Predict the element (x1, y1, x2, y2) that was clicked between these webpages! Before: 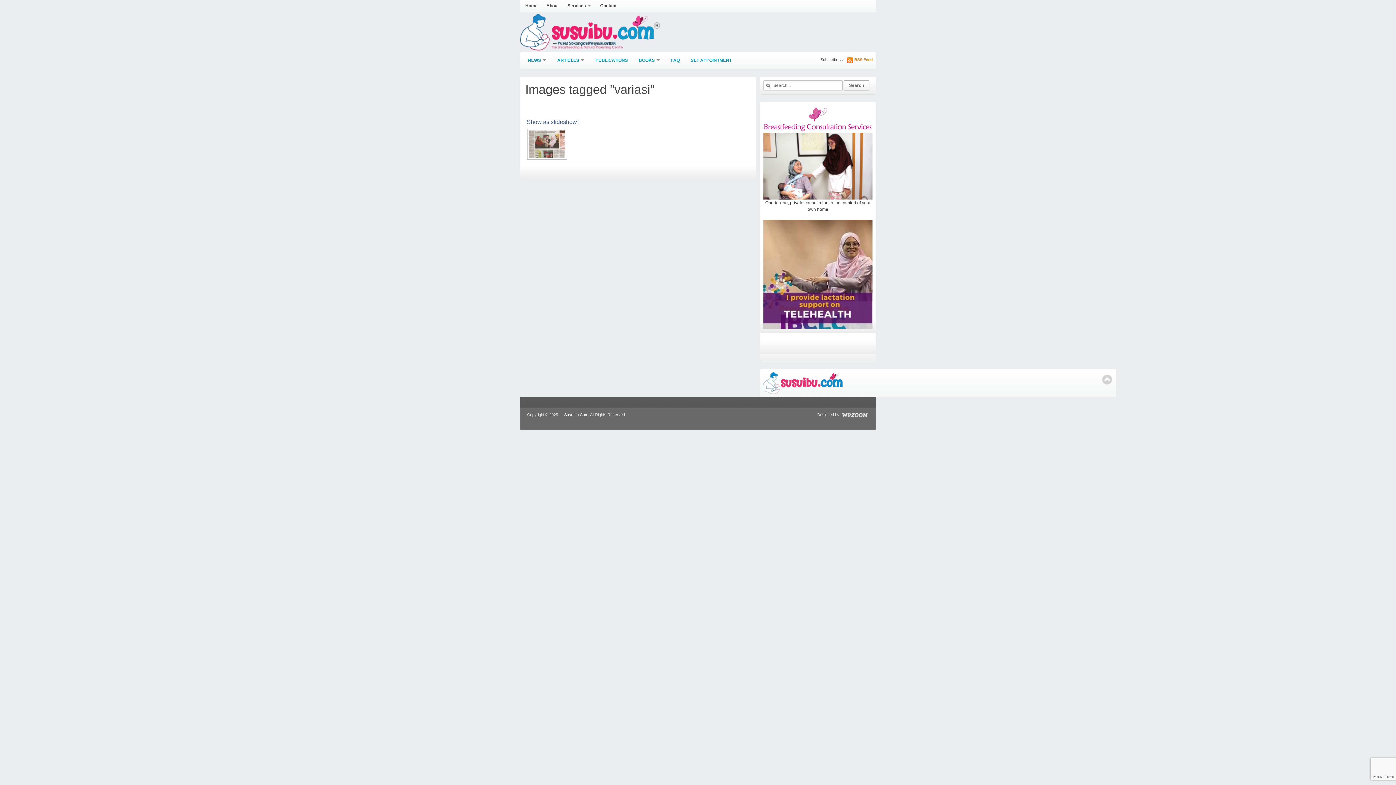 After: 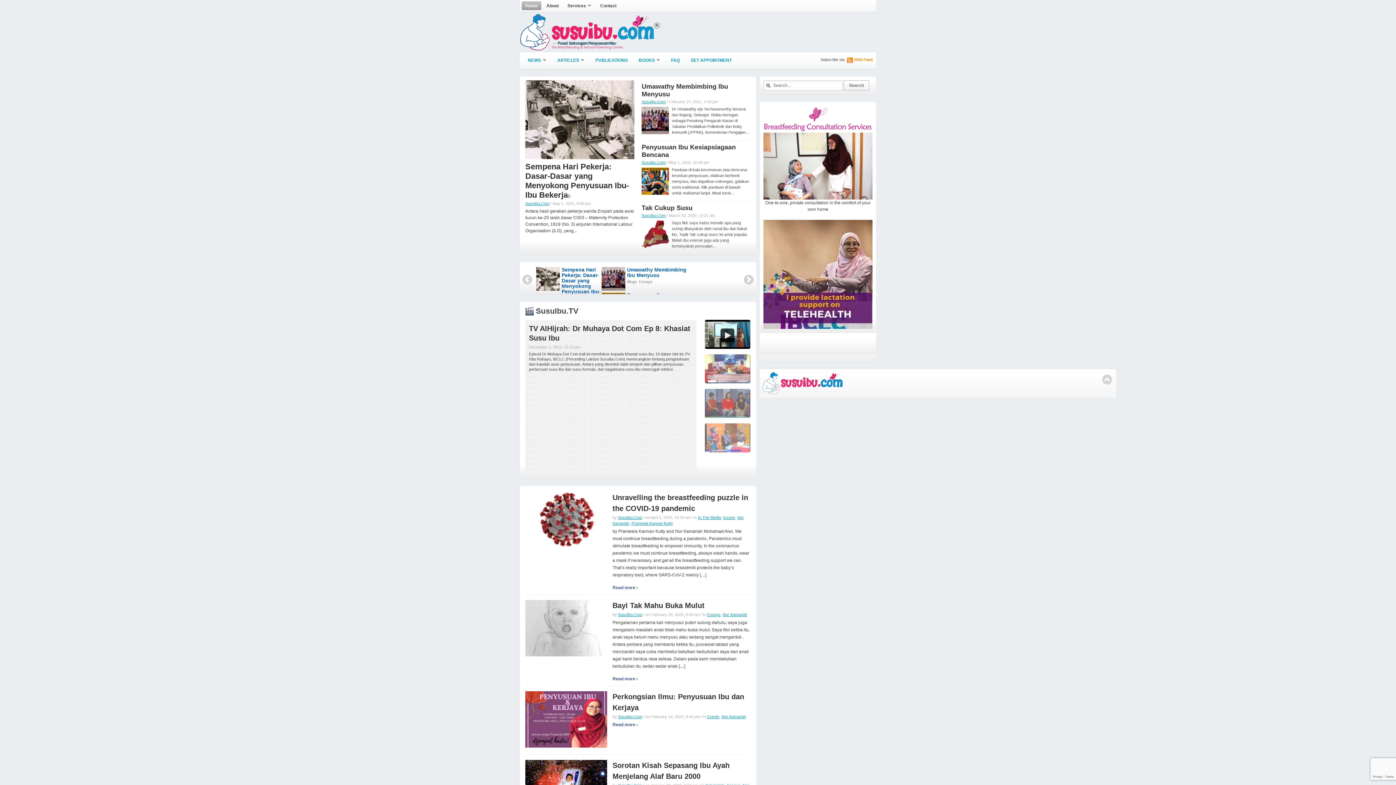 Action: label: SusuIbu.Com bbox: (564, 412, 588, 417)